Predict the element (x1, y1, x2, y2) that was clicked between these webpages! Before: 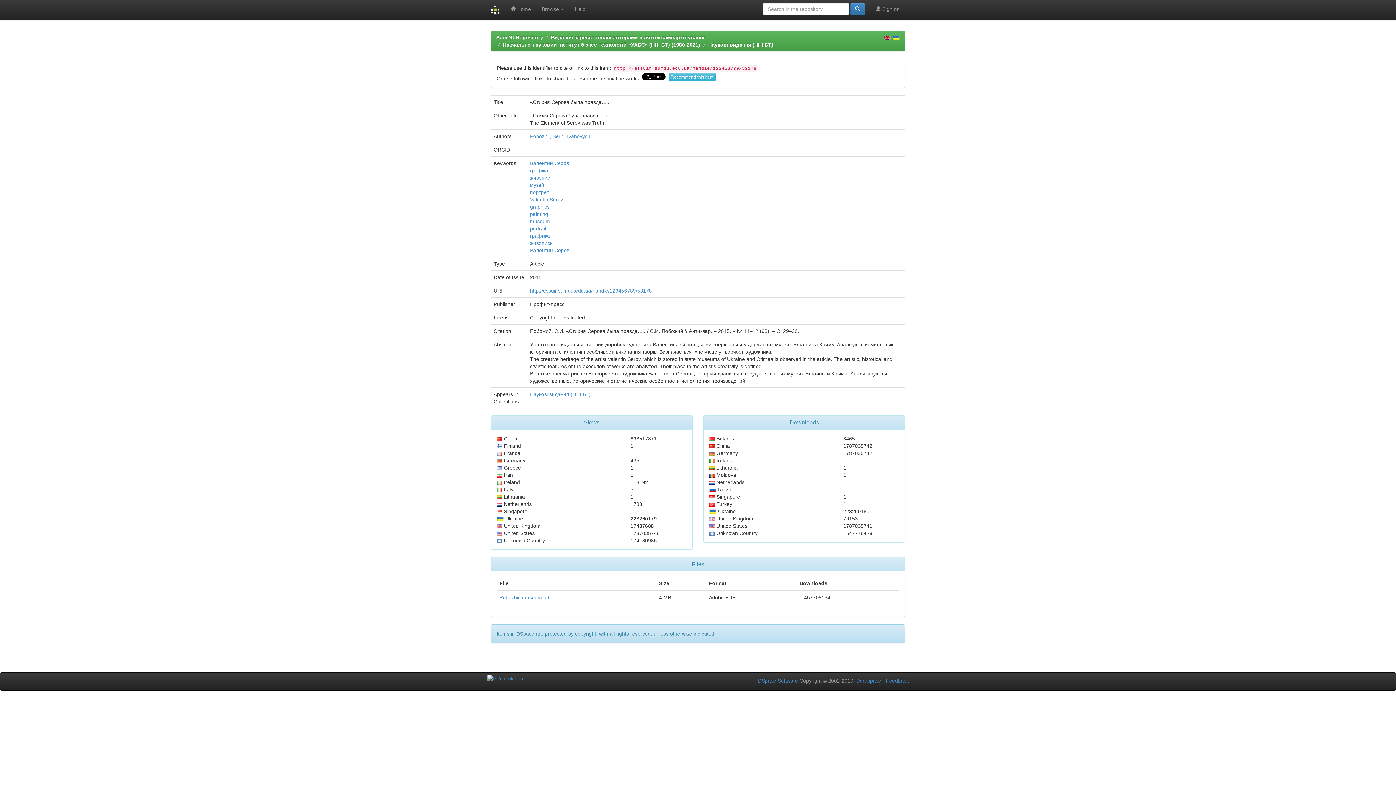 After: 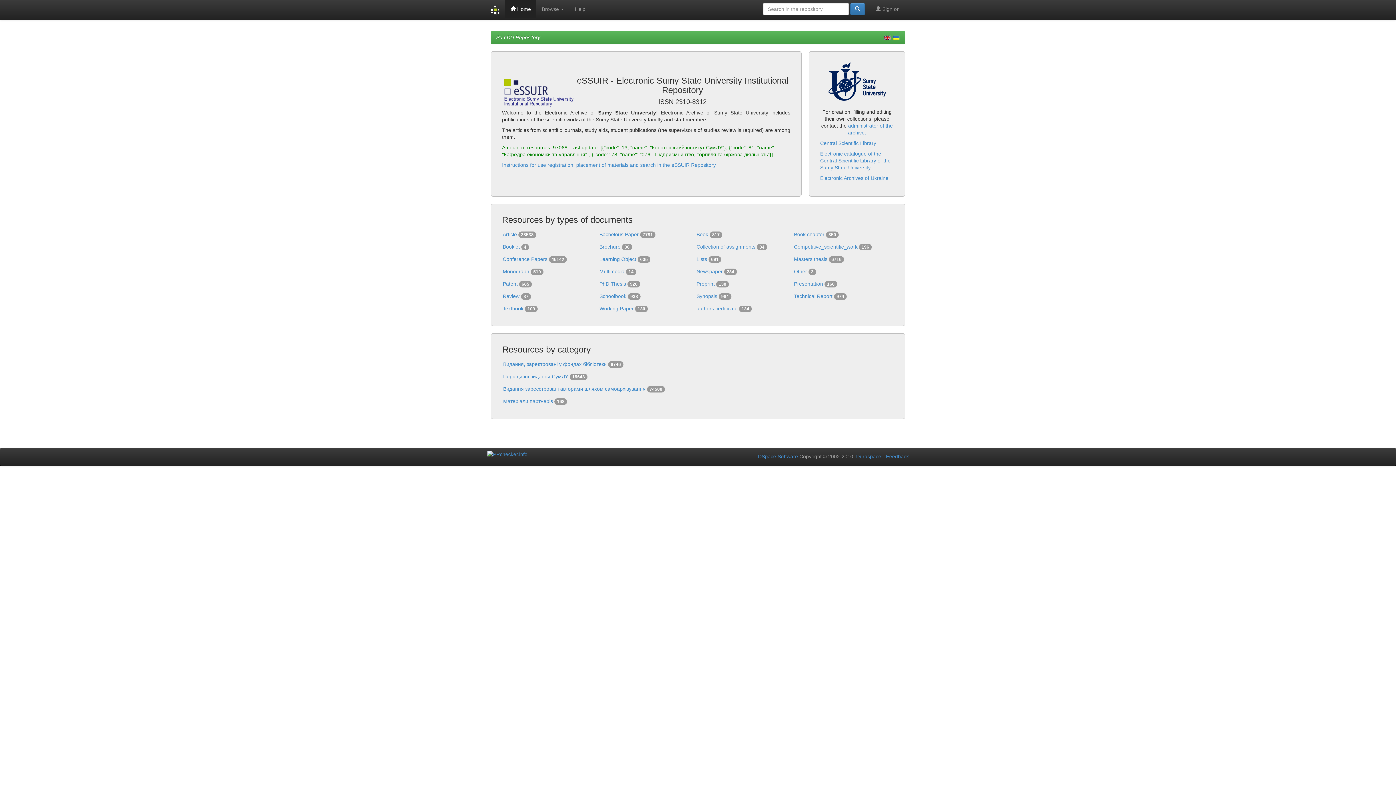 Action: bbox: (496, 34, 543, 40) label: SumDU Repository